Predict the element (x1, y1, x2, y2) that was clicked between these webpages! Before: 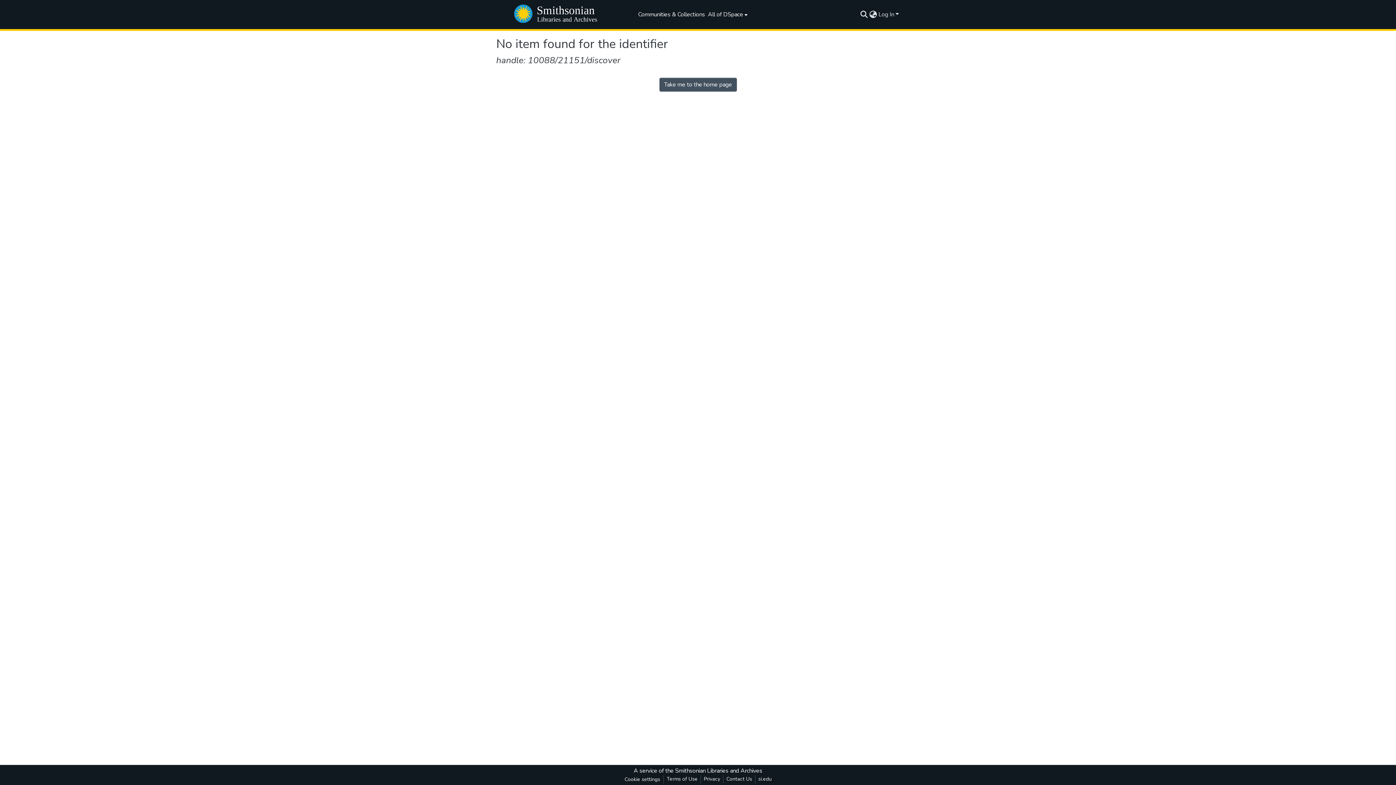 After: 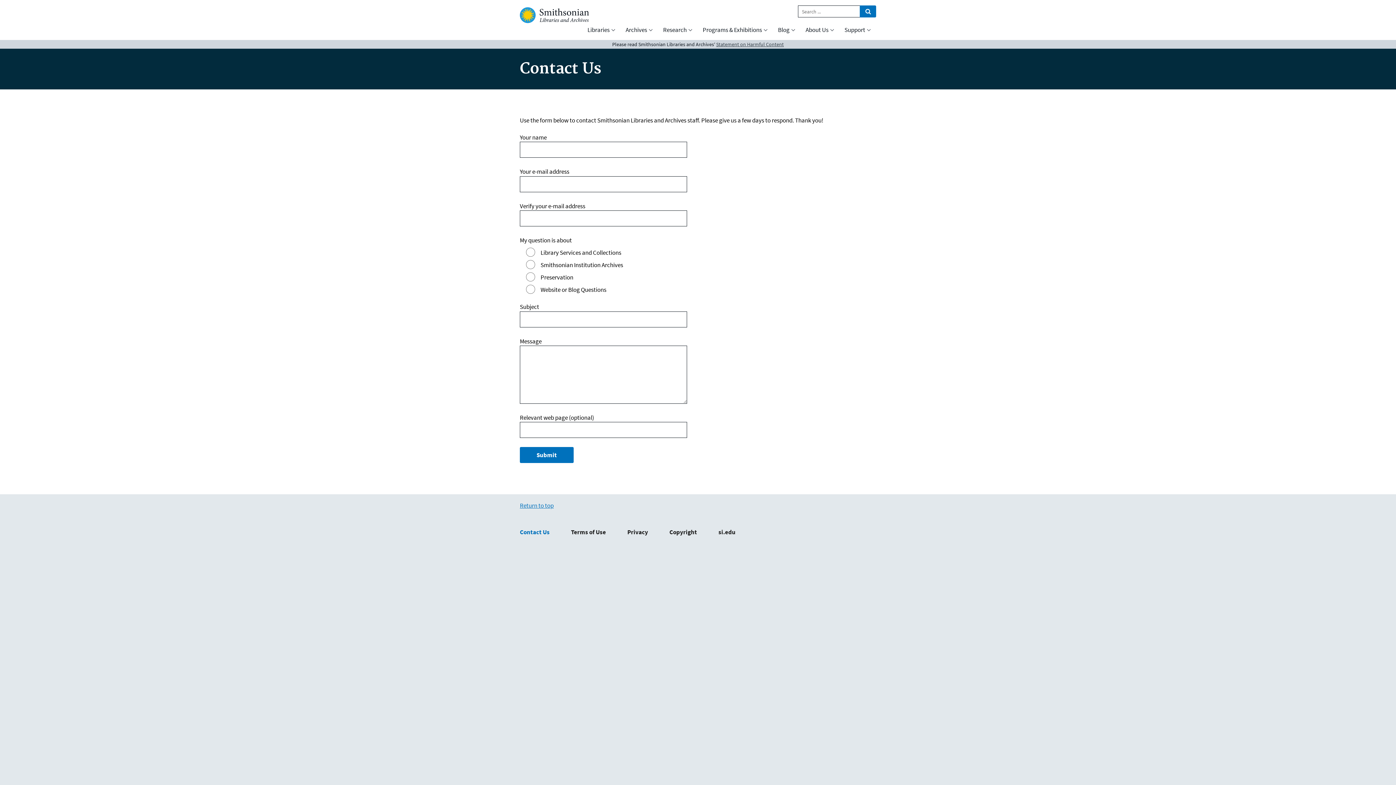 Action: label: Contact Us bbox: (723, 775, 755, 784)